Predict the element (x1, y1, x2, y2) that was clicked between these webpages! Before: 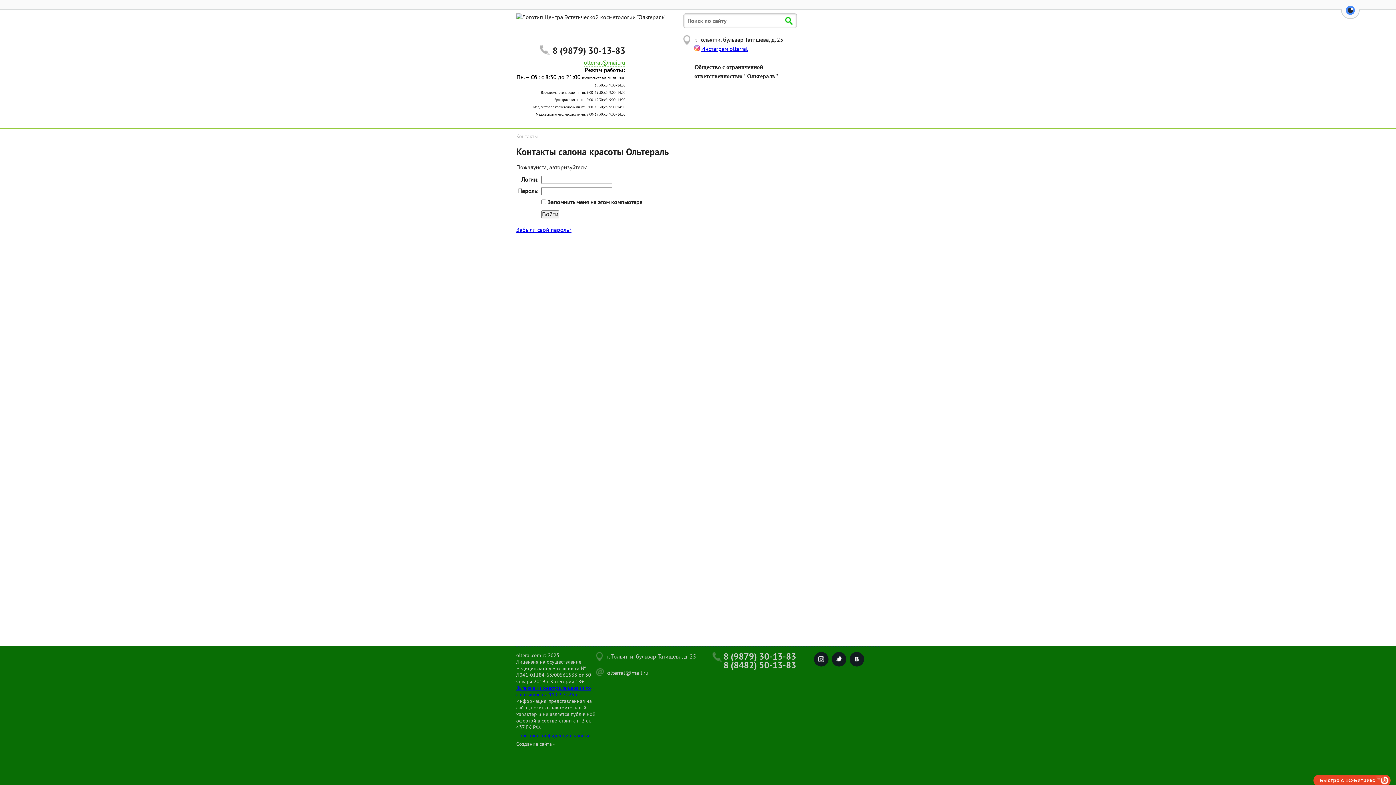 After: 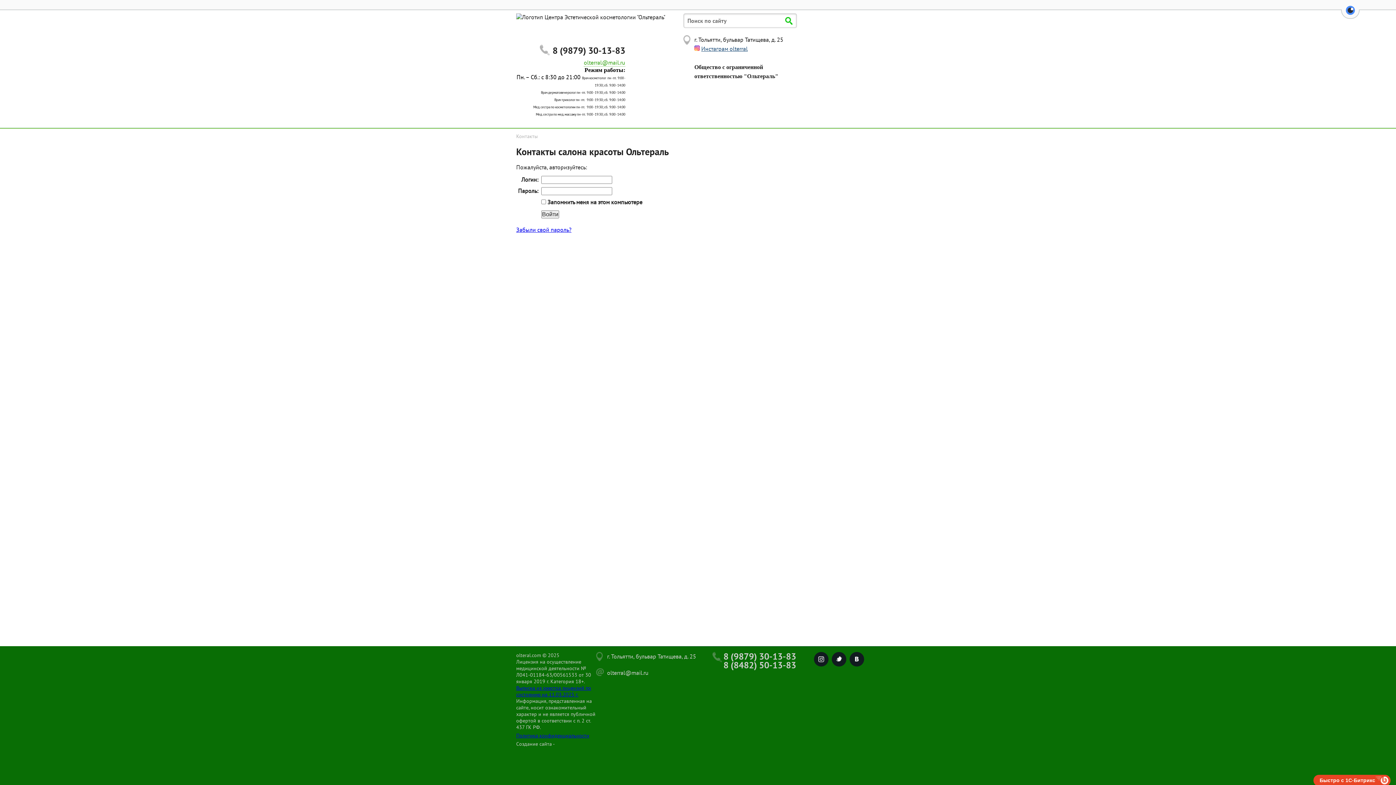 Action: bbox: (701, 45, 748, 52) label: Инстаграм olterral